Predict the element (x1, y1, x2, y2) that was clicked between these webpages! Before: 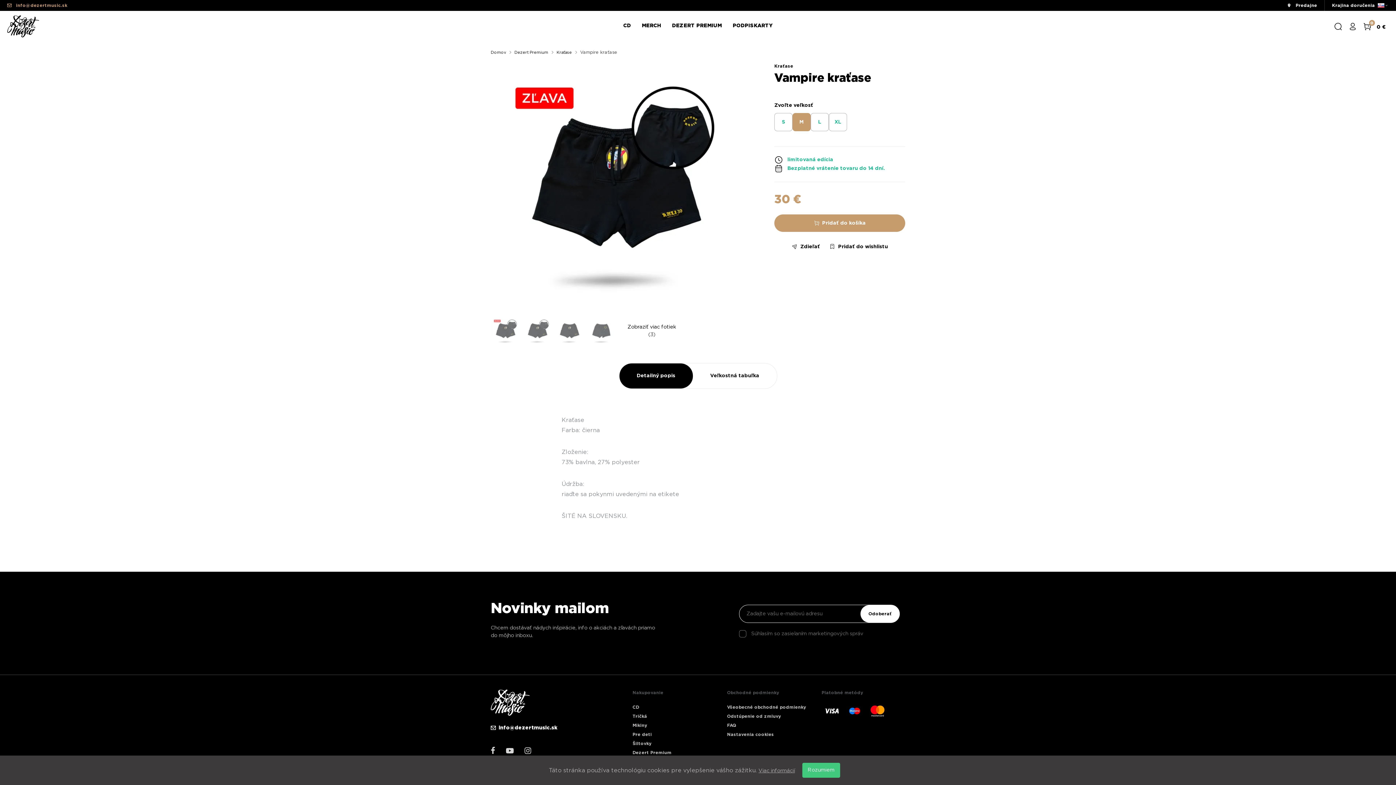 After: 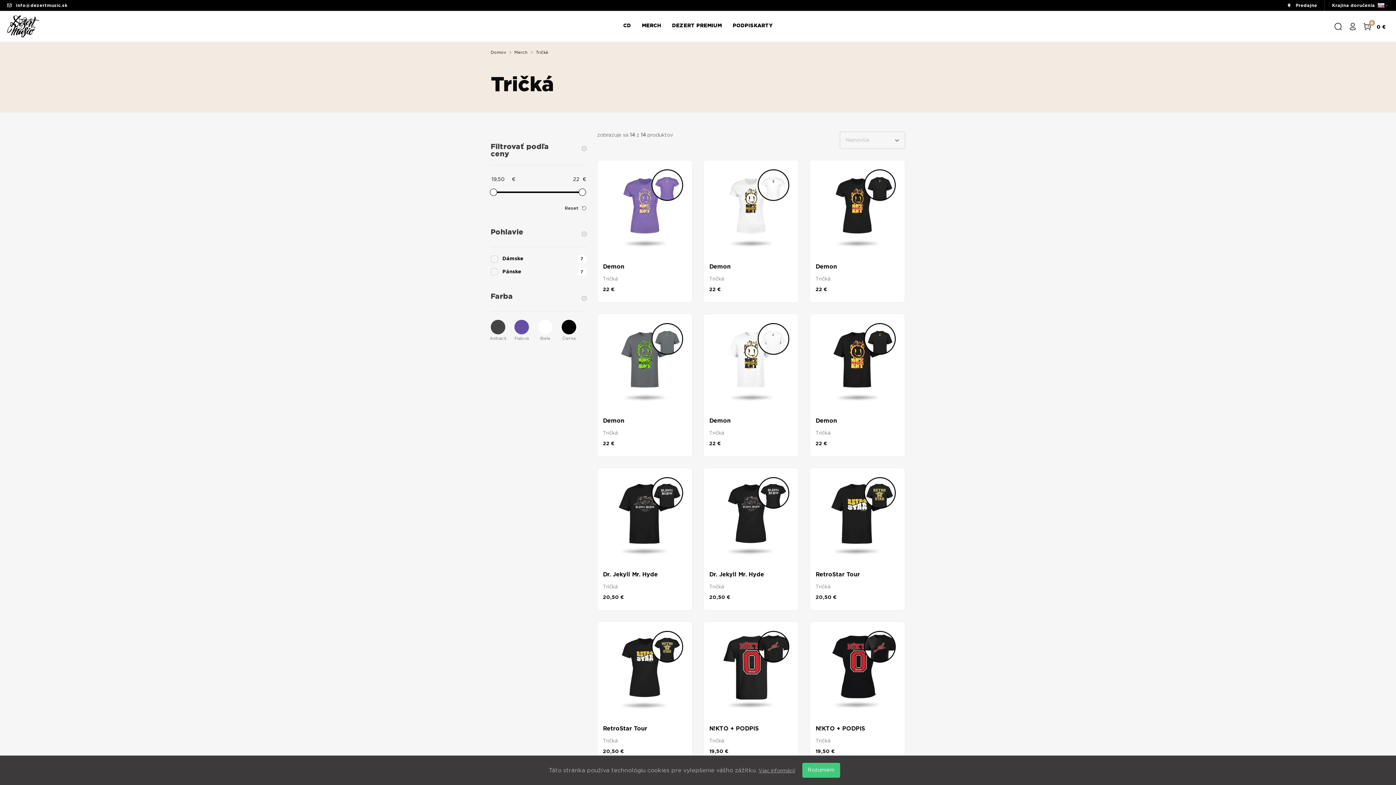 Action: label: Tričká bbox: (632, 714, 647, 719)